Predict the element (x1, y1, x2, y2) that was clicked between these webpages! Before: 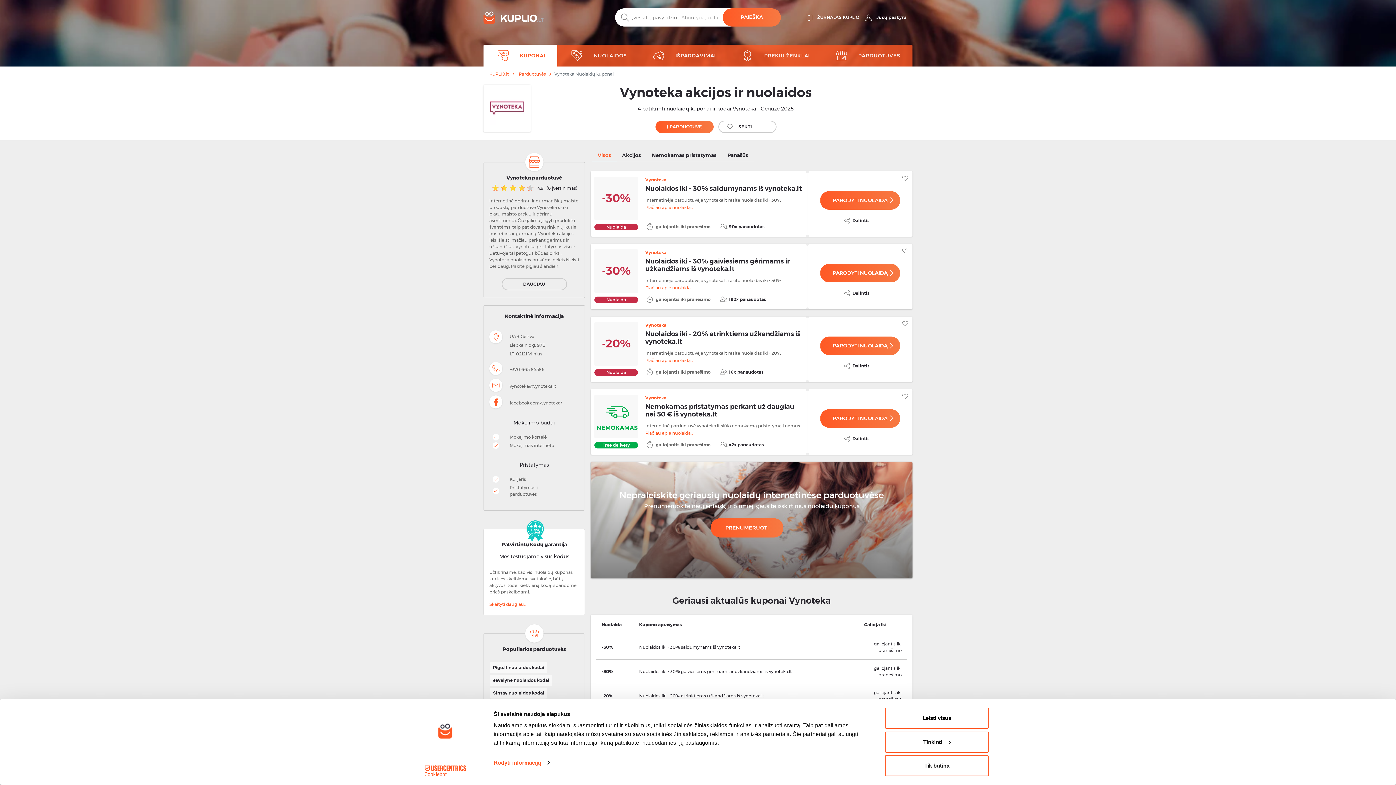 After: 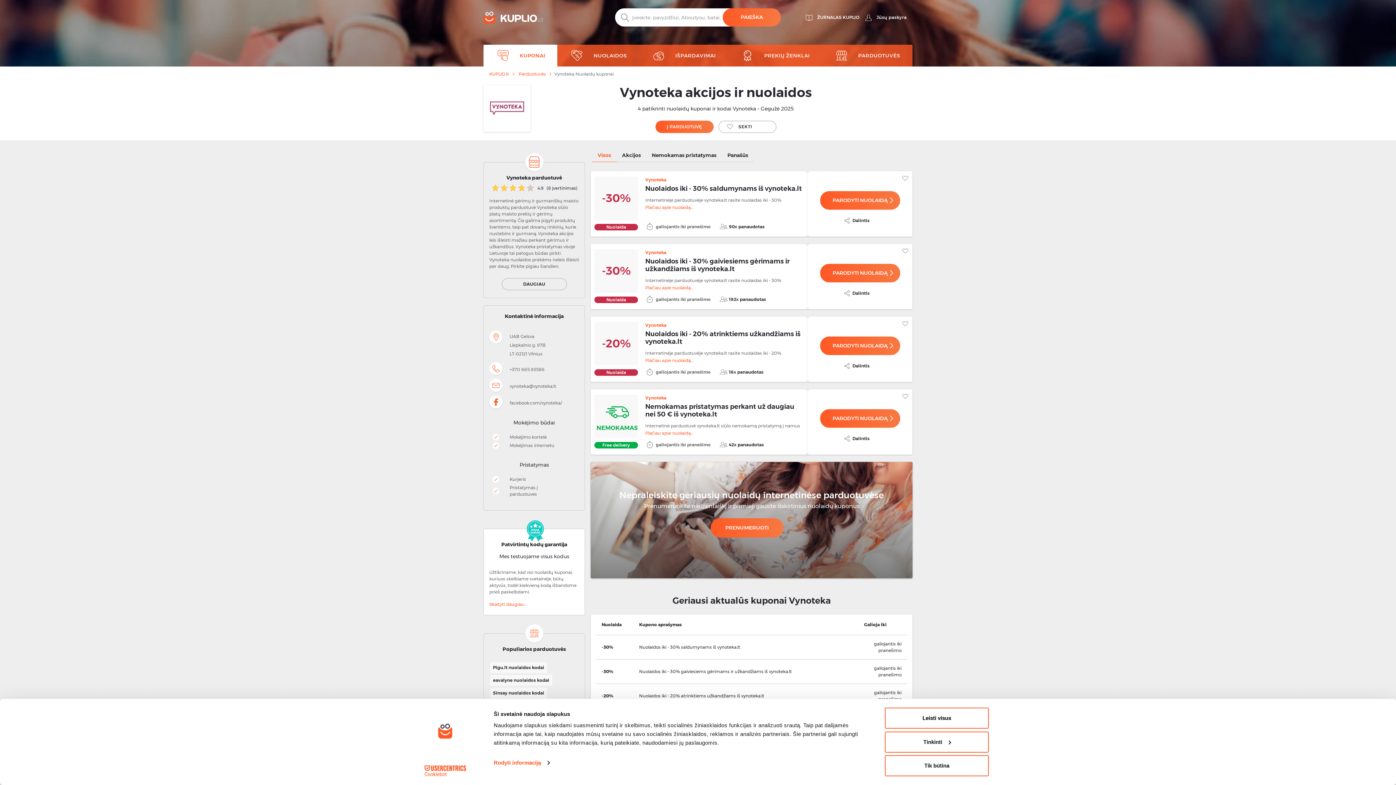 Action: label: vynoteka@vynoteka.lt bbox: (509, 382, 556, 390)